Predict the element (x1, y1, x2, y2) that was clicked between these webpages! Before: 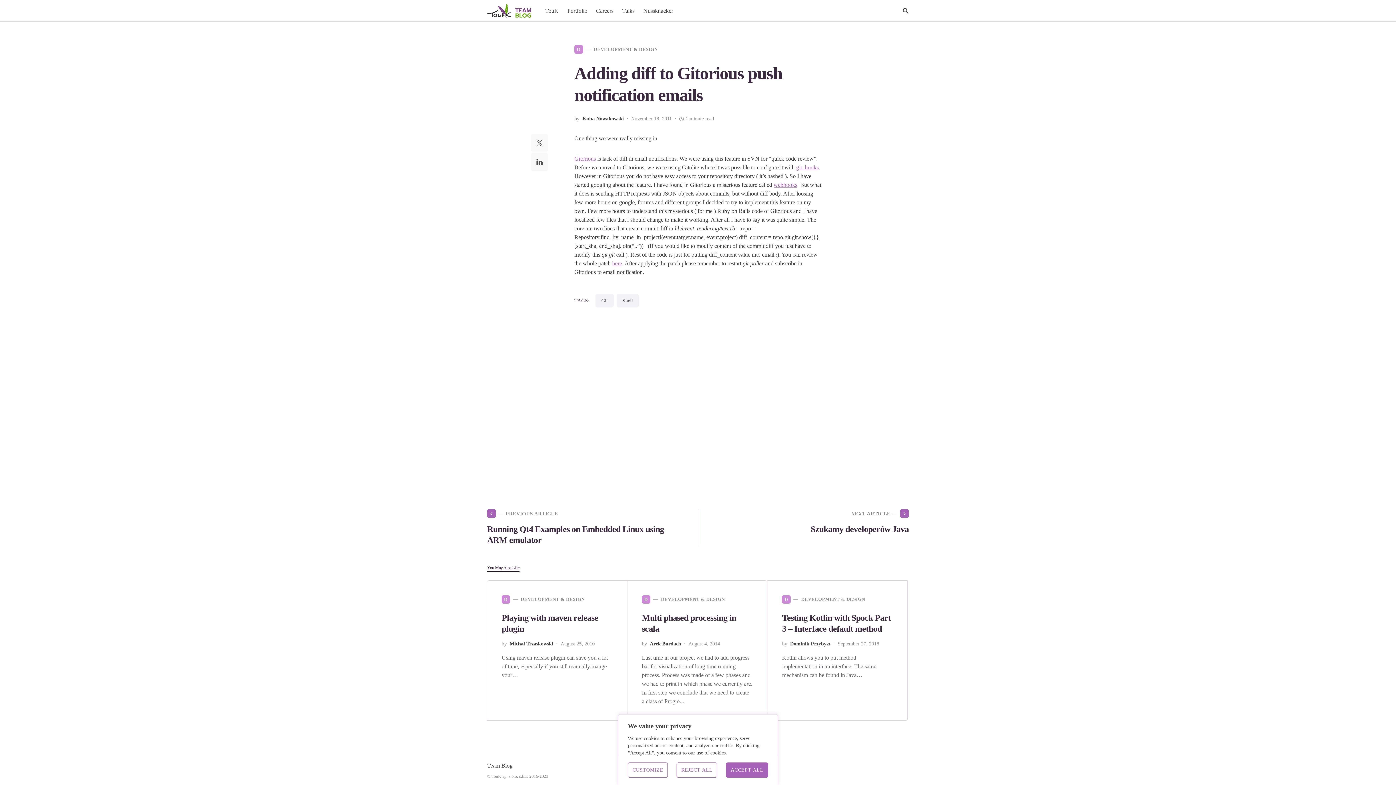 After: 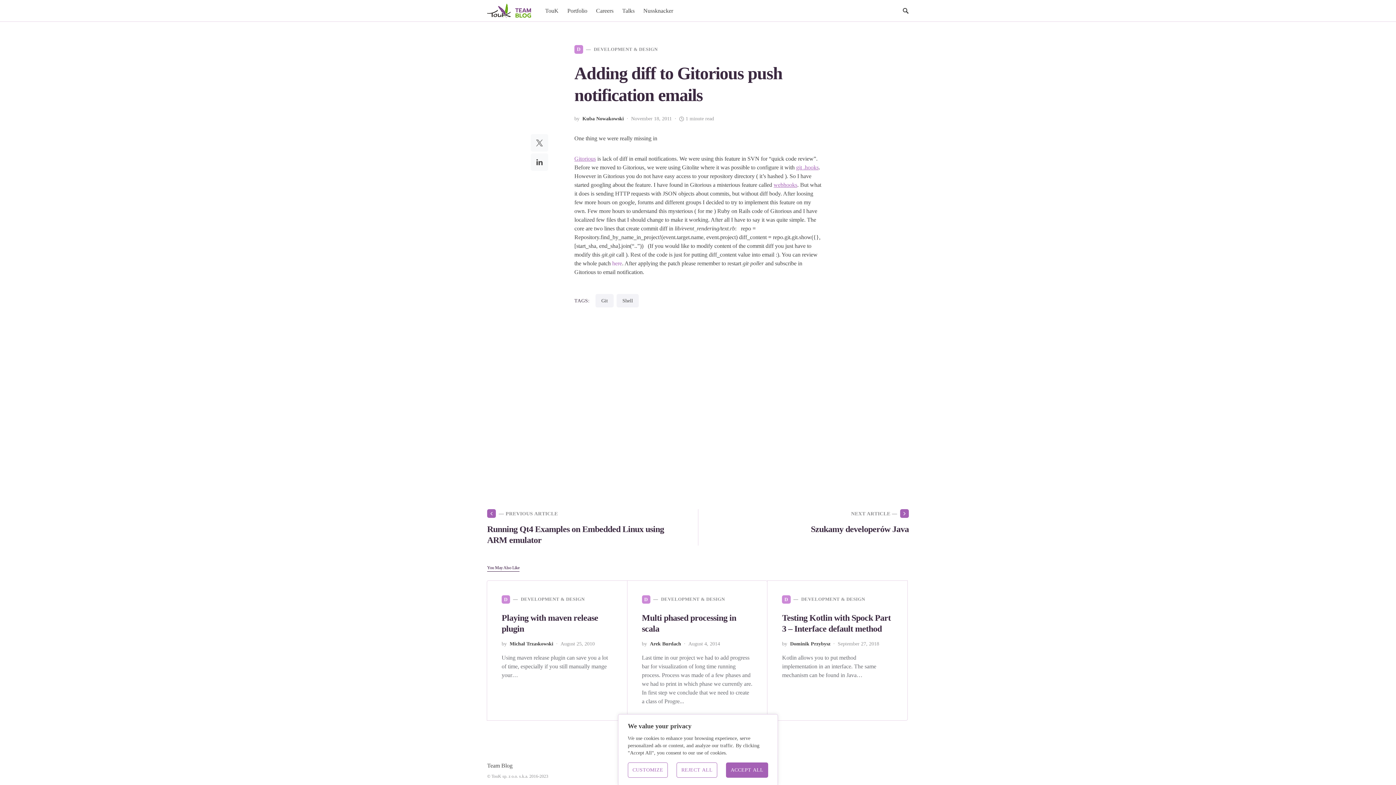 Action: bbox: (612, 260, 622, 266) label: here